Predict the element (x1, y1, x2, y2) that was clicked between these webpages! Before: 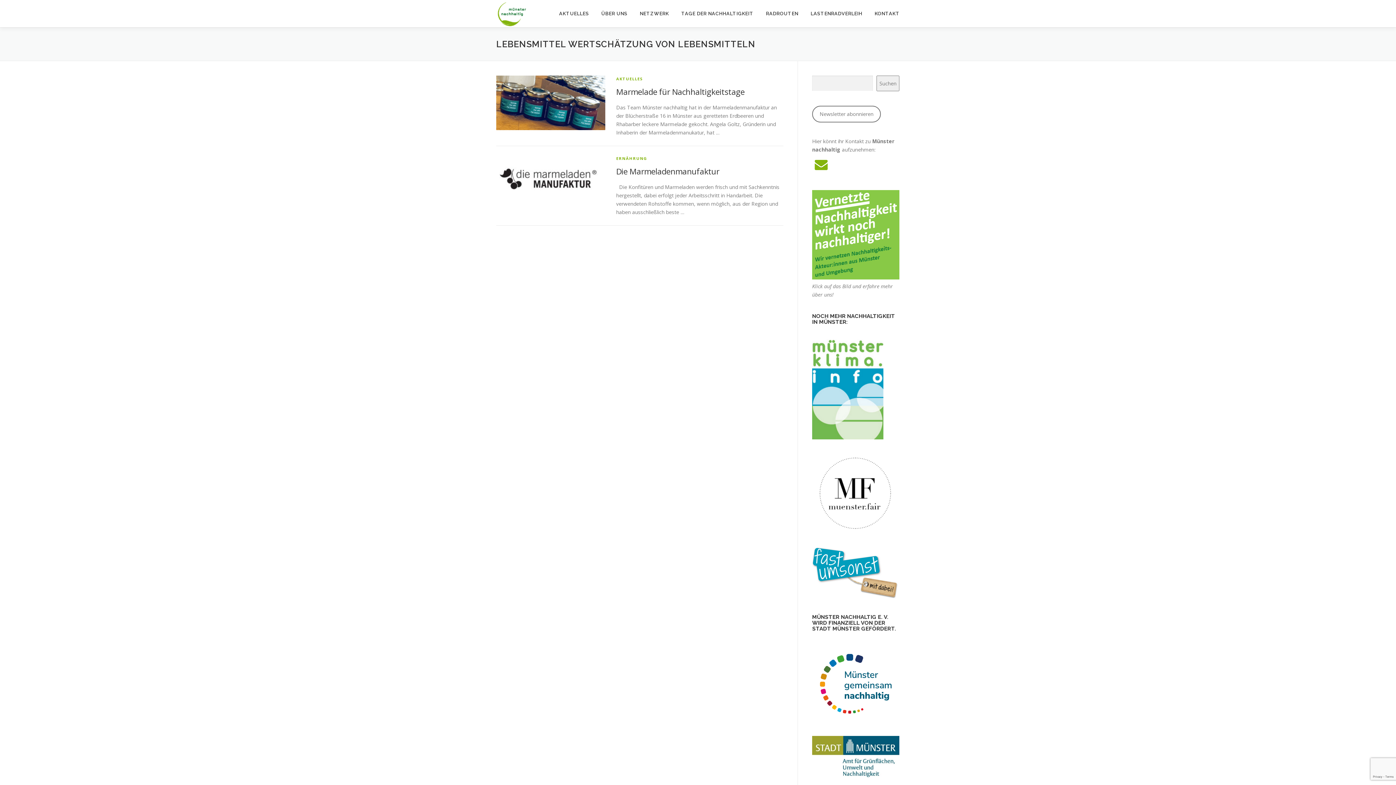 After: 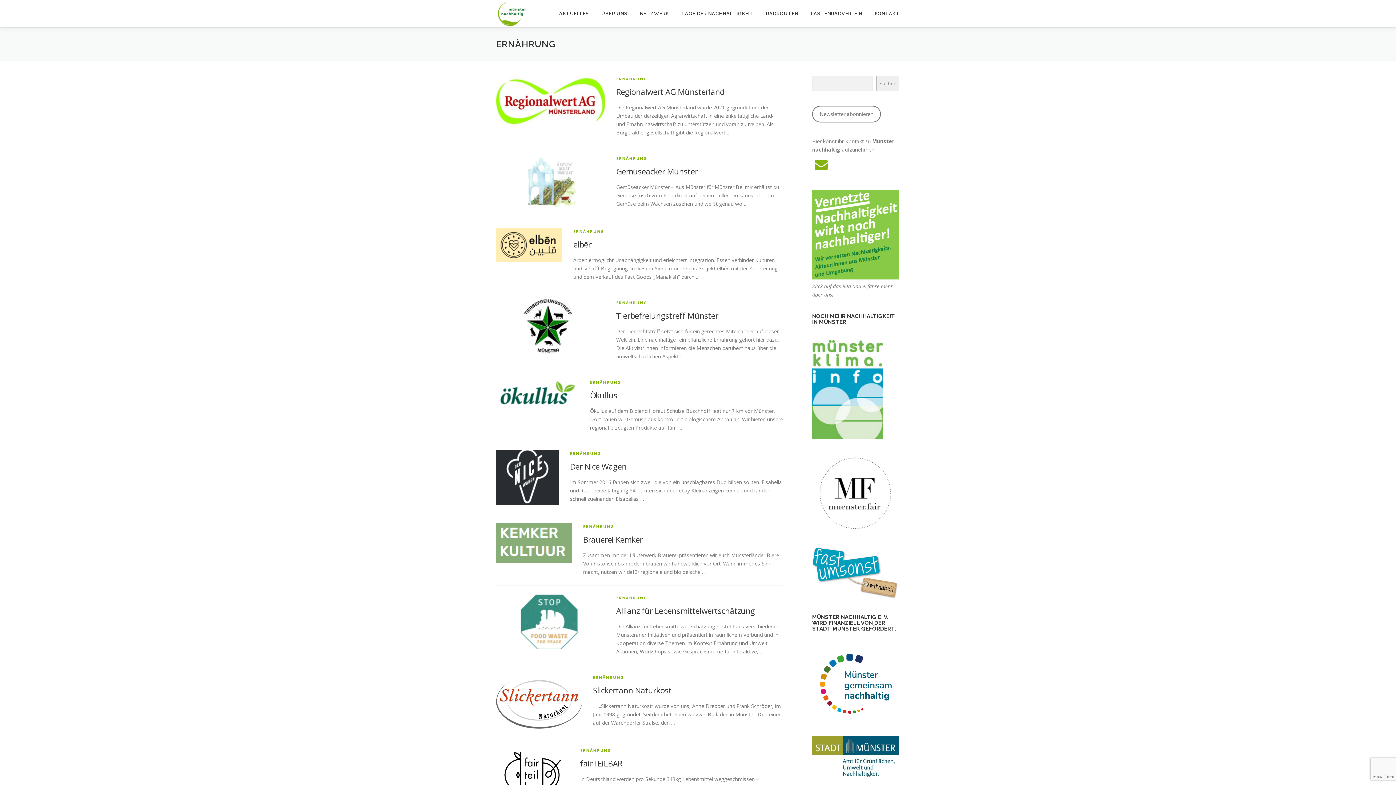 Action: label: ERNÄHRUNG bbox: (616, 155, 647, 161)